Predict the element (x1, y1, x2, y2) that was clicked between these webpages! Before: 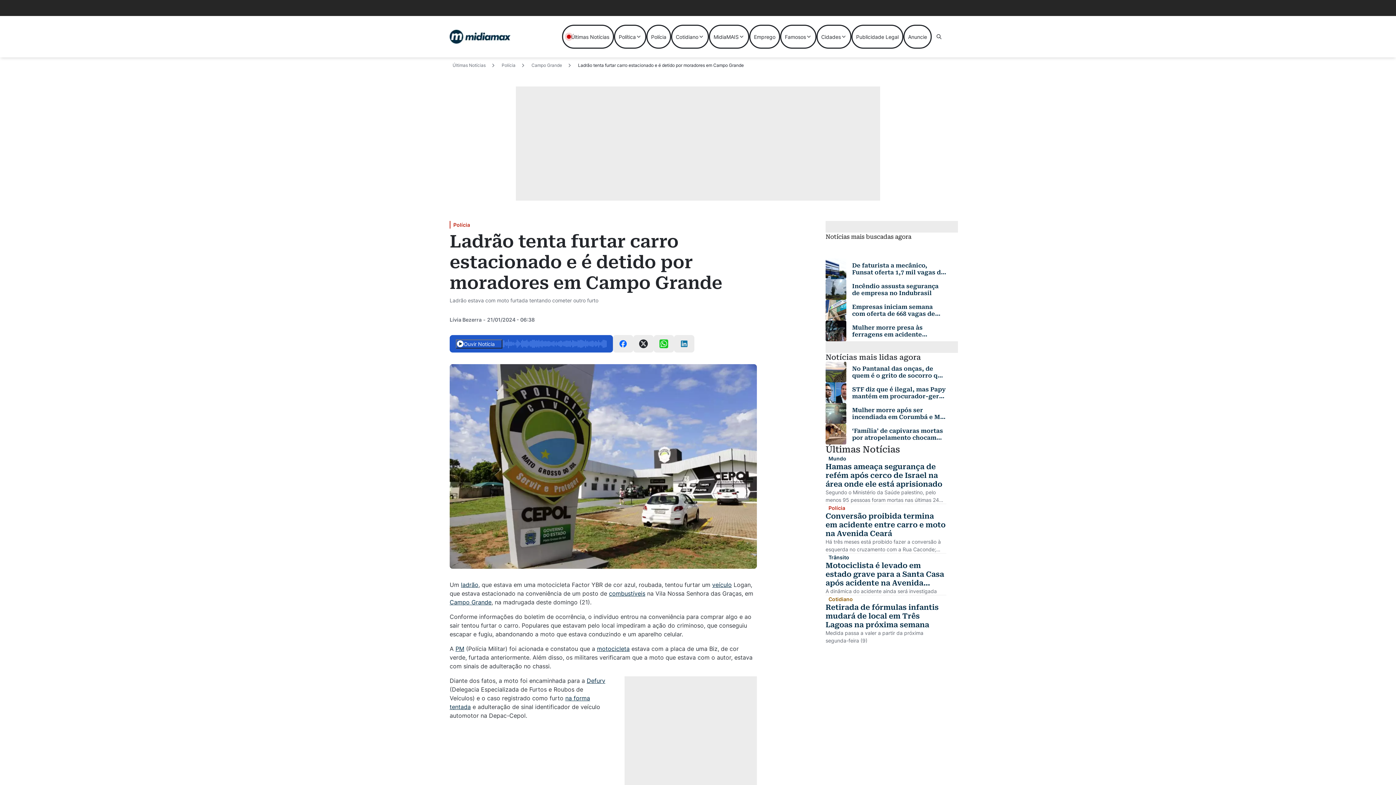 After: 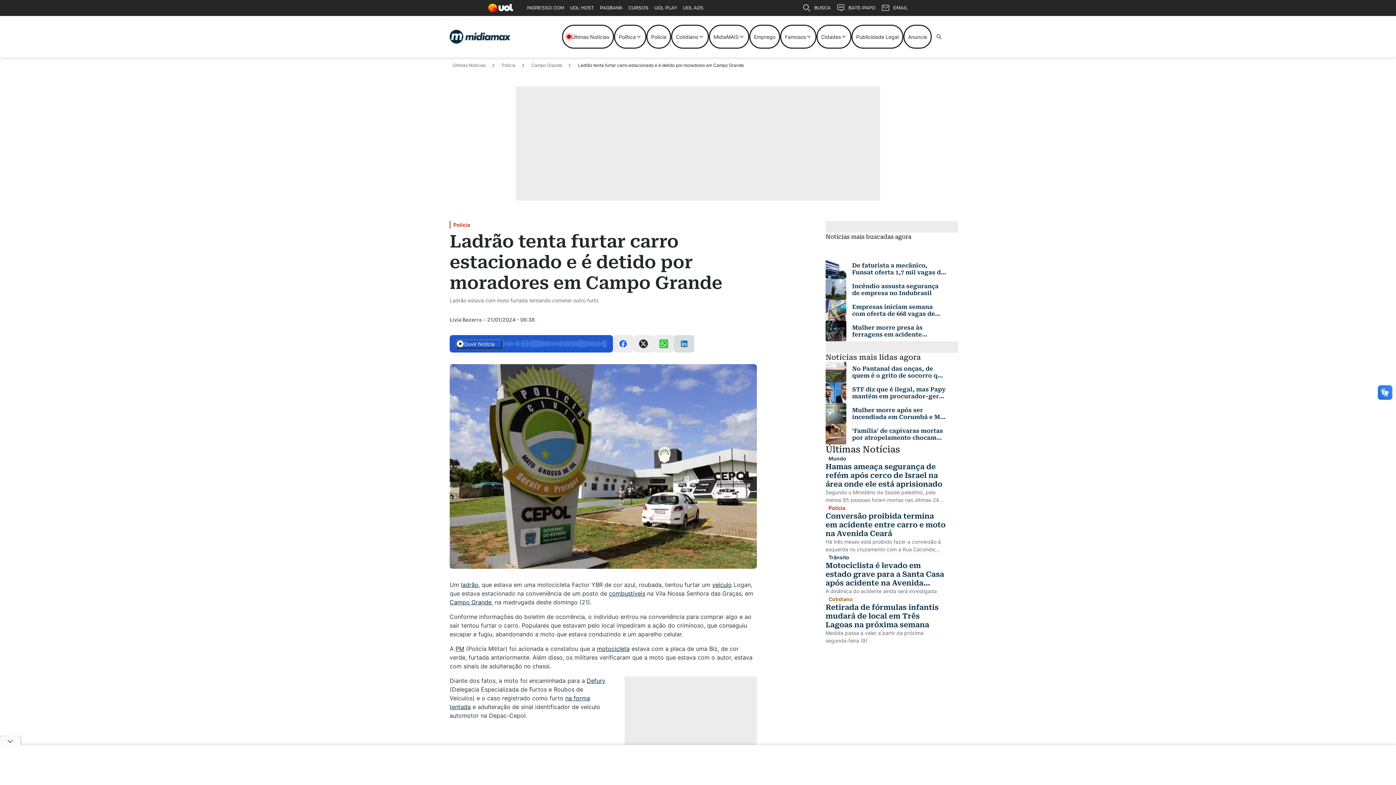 Action: bbox: (674, 335, 694, 352)